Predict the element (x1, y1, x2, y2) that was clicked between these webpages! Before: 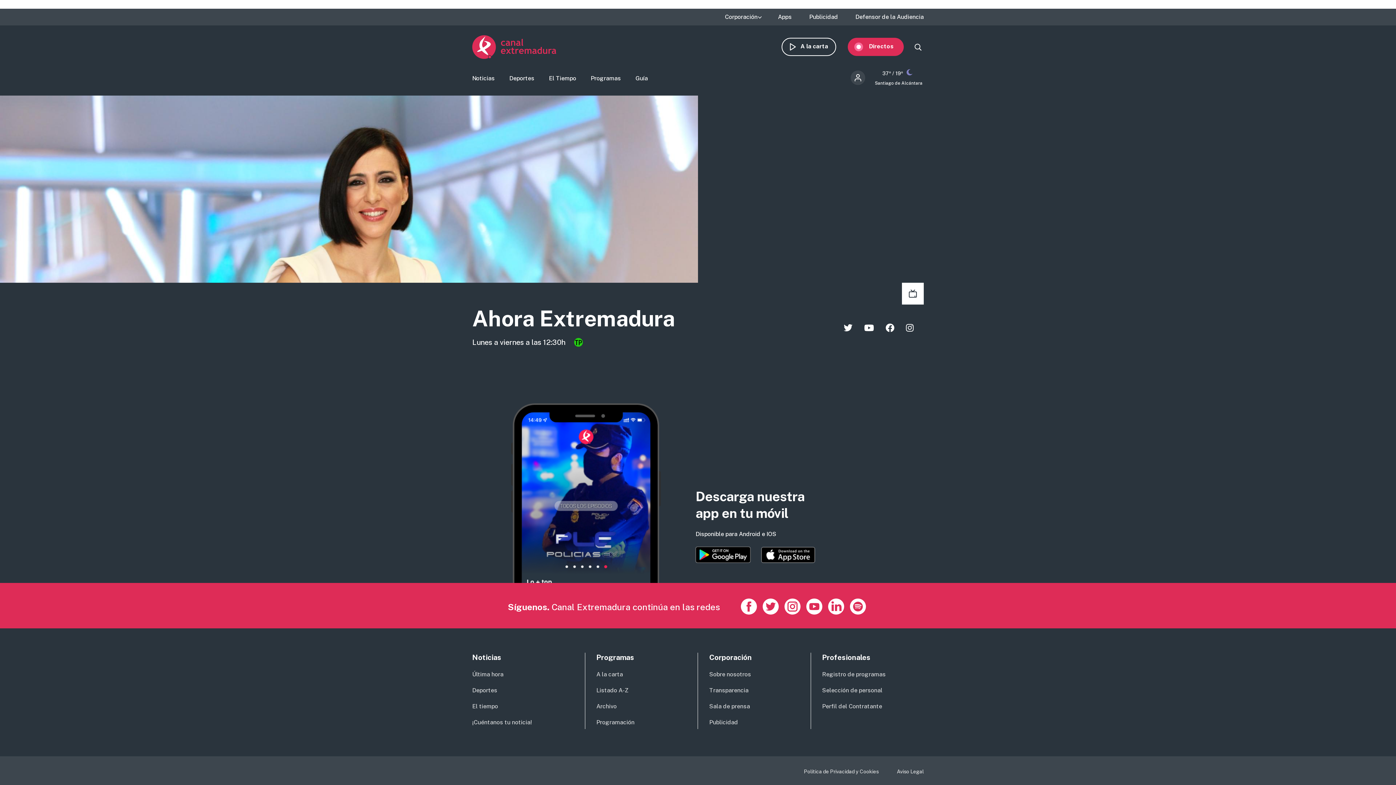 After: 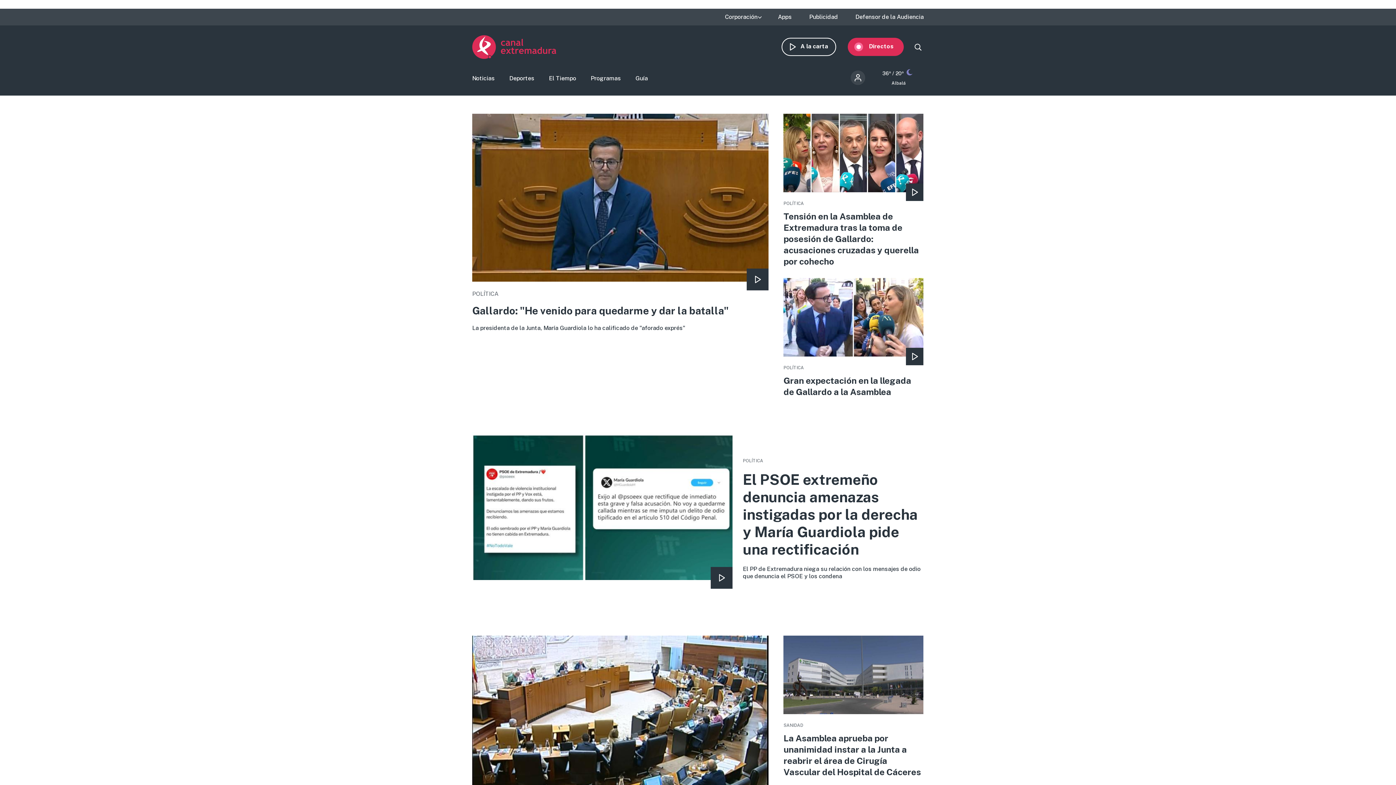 Action: bbox: (472, 35, 556, 58)